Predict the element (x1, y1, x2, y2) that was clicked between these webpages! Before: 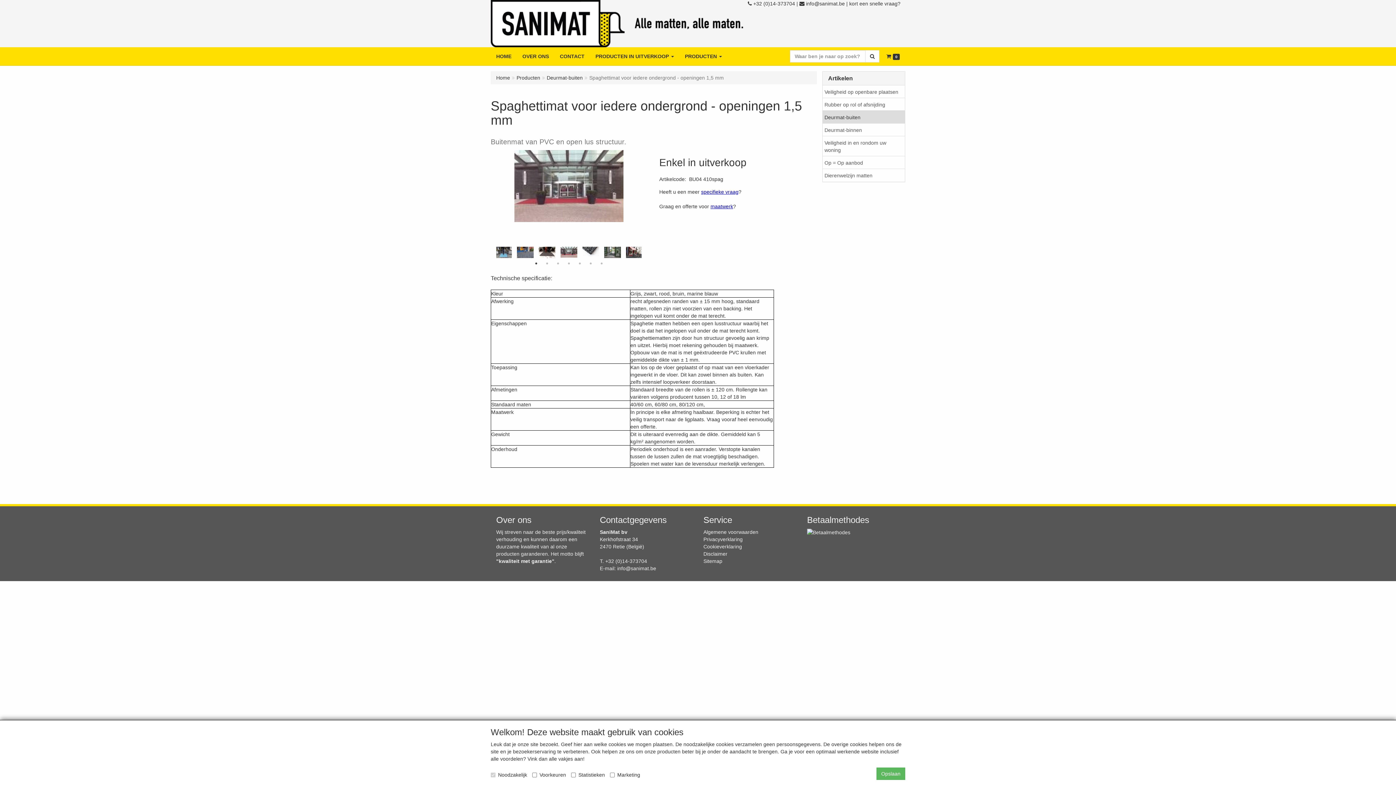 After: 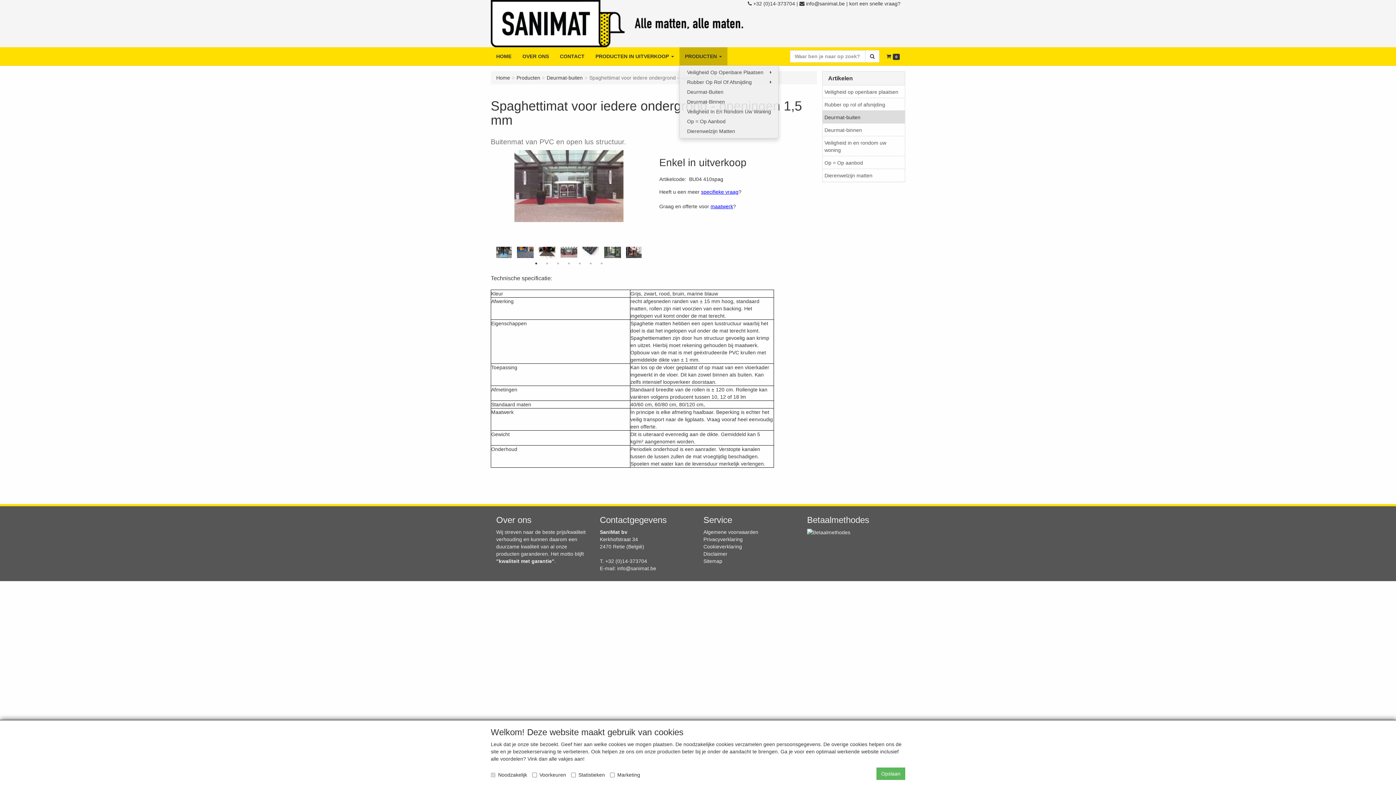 Action: label: PRODUCTEN  bbox: (679, 47, 727, 65)